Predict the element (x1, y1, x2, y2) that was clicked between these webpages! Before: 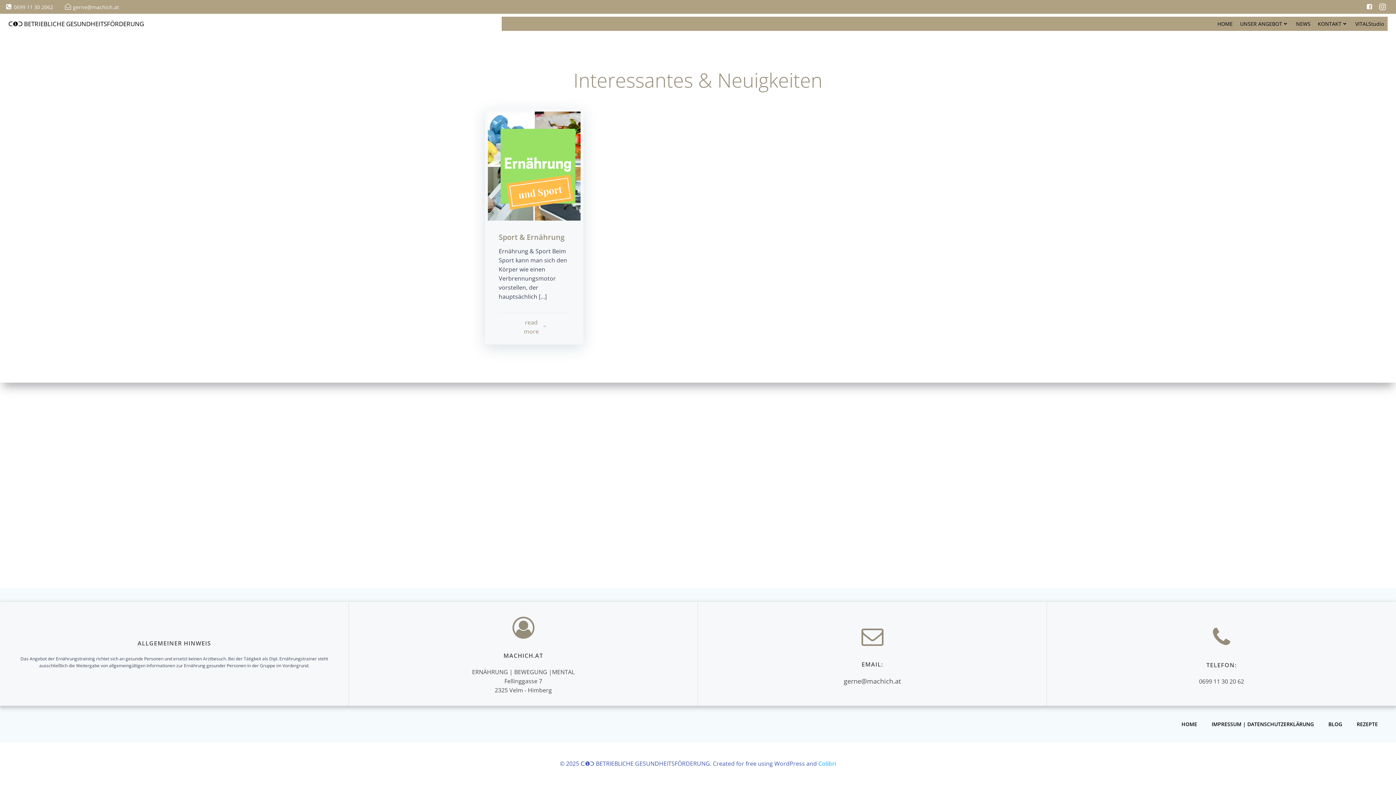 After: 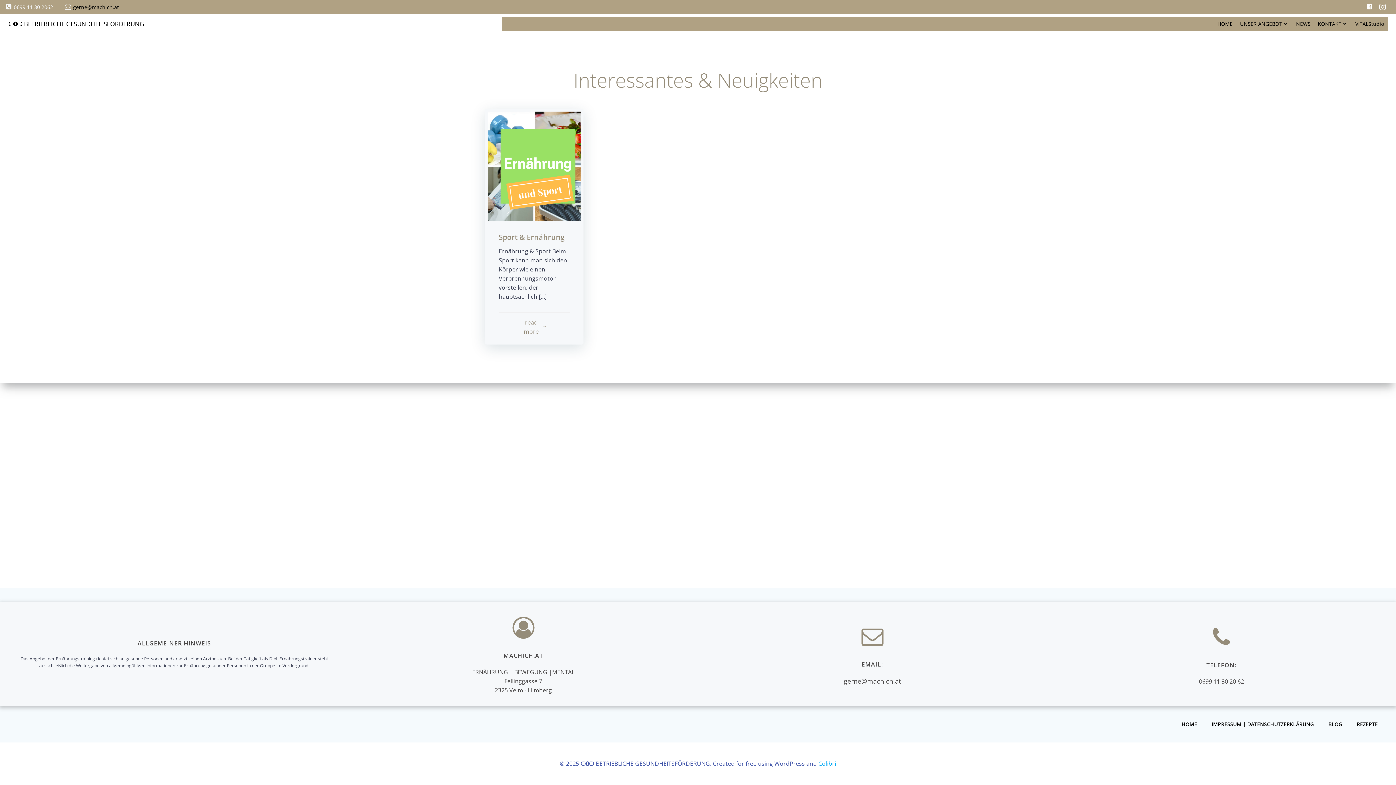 Action: bbox: (64, 3, 118, 10) label: gerne@machich.at